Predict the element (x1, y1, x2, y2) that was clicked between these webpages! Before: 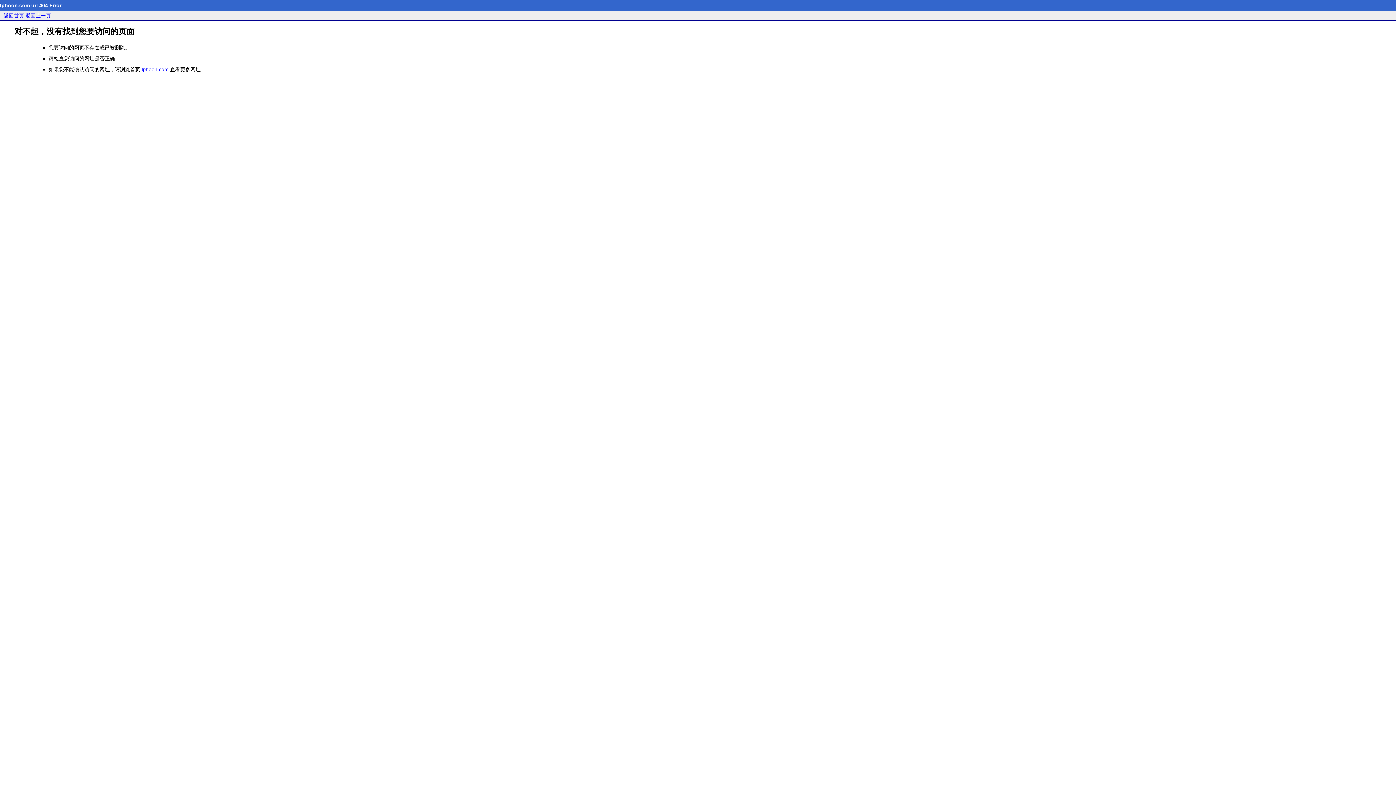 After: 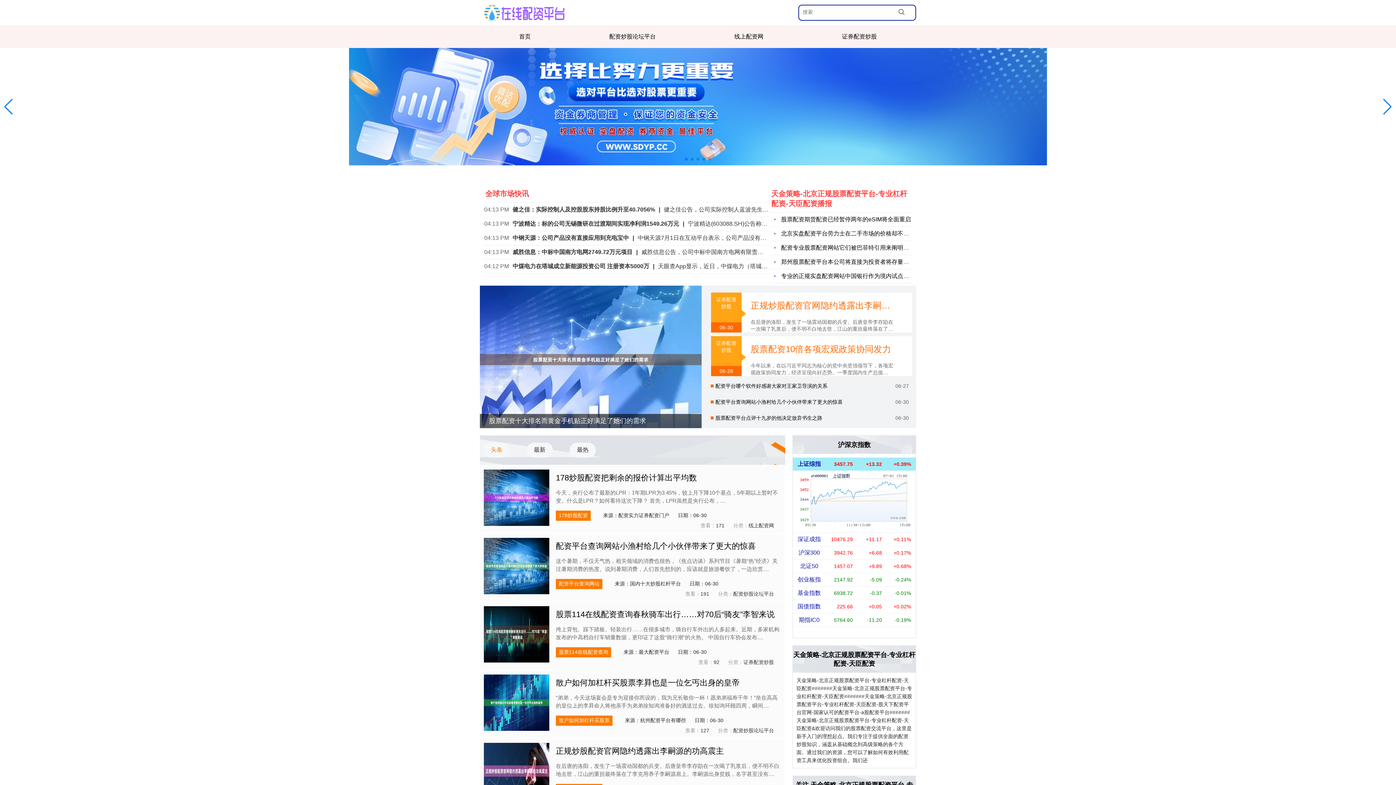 Action: bbox: (3, 12, 24, 18) label: 返回首页